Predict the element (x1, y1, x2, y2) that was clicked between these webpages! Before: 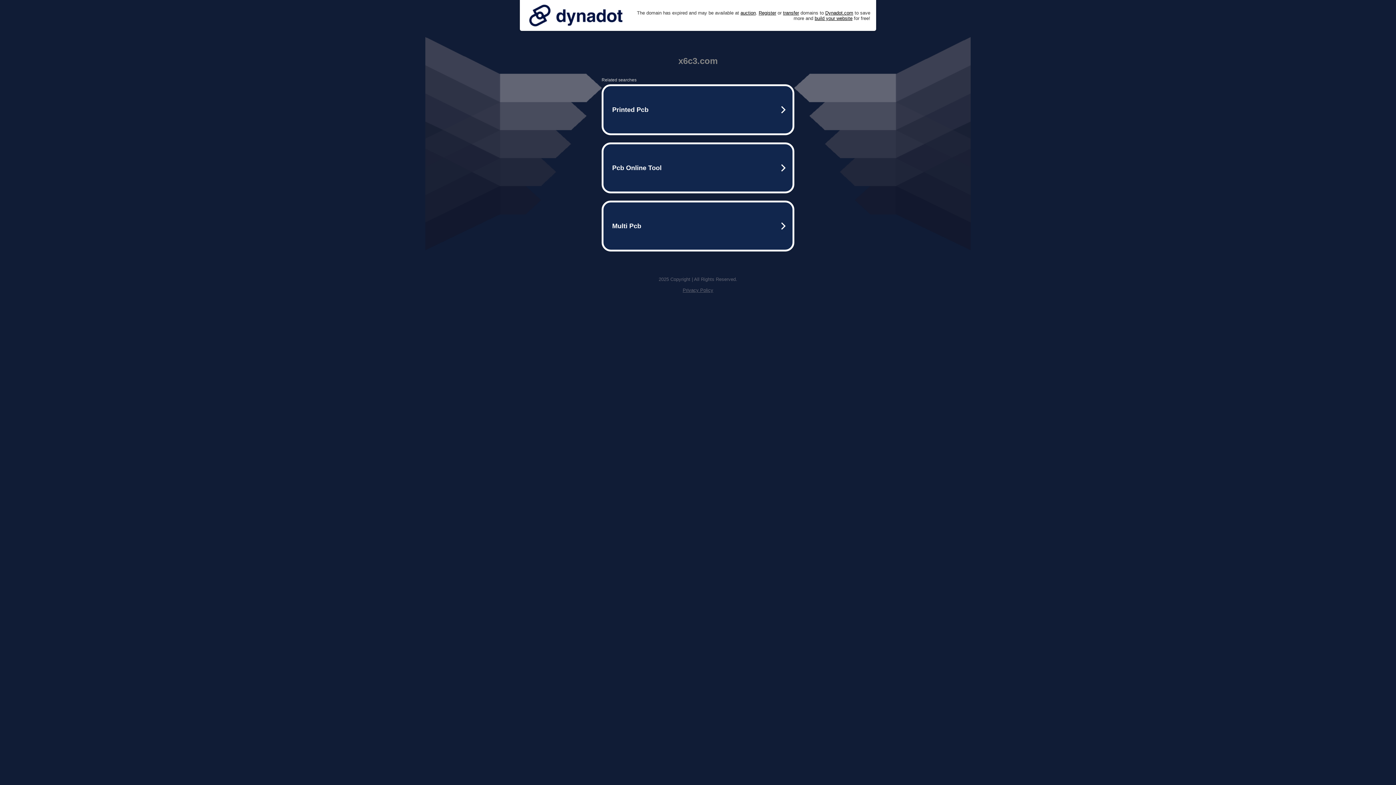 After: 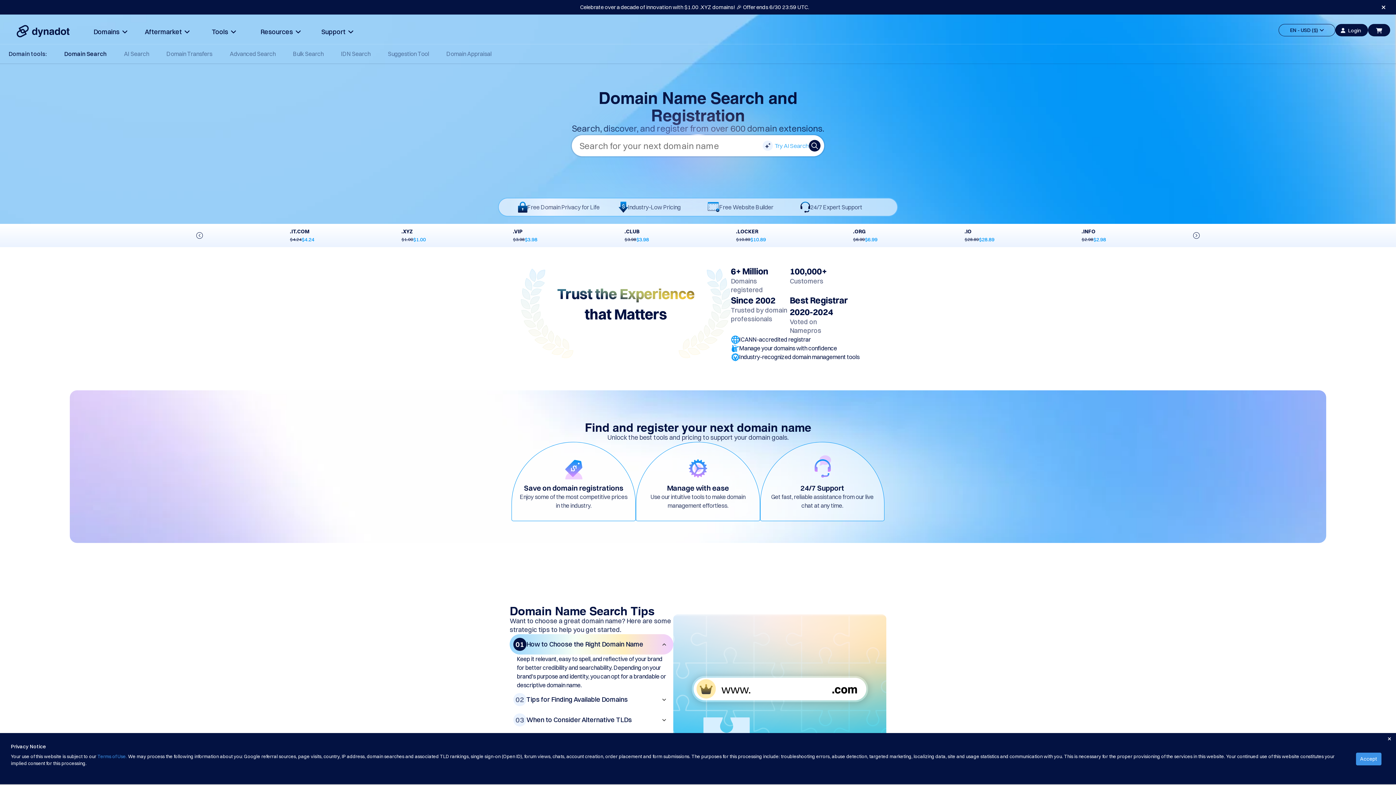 Action: label: Register bbox: (758, 10, 776, 15)